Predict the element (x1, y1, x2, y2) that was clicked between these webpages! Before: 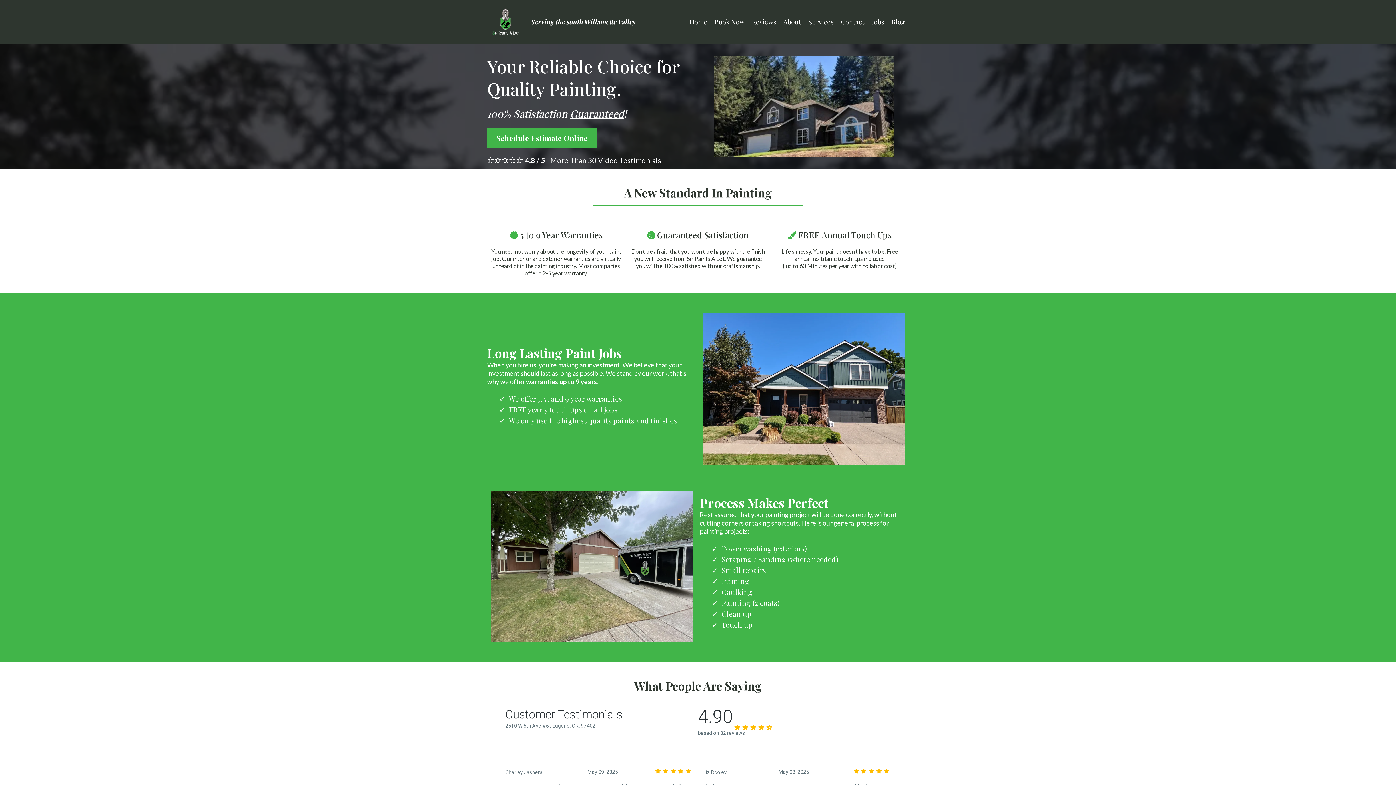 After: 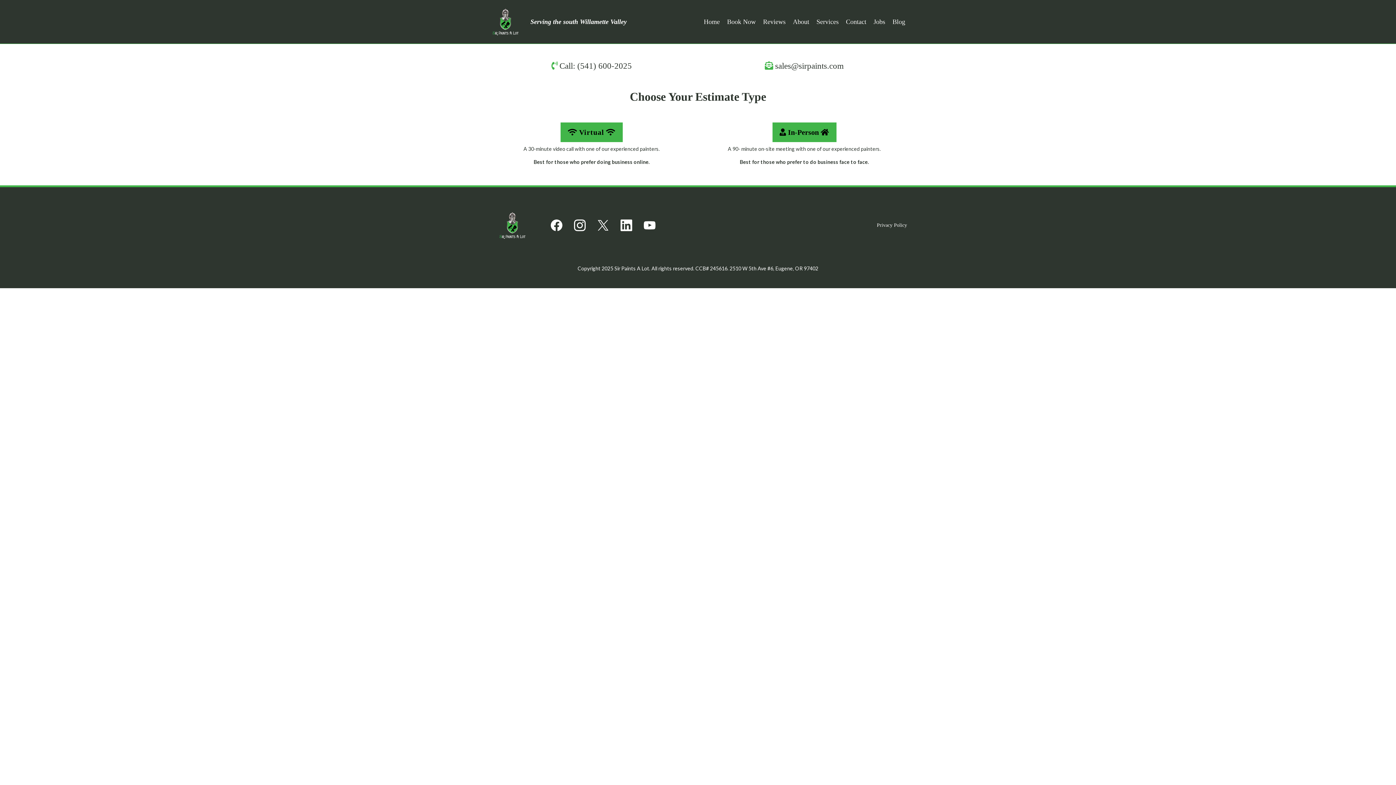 Action: bbox: (487, 127, 597, 148) label: Schedule Estimate Online 